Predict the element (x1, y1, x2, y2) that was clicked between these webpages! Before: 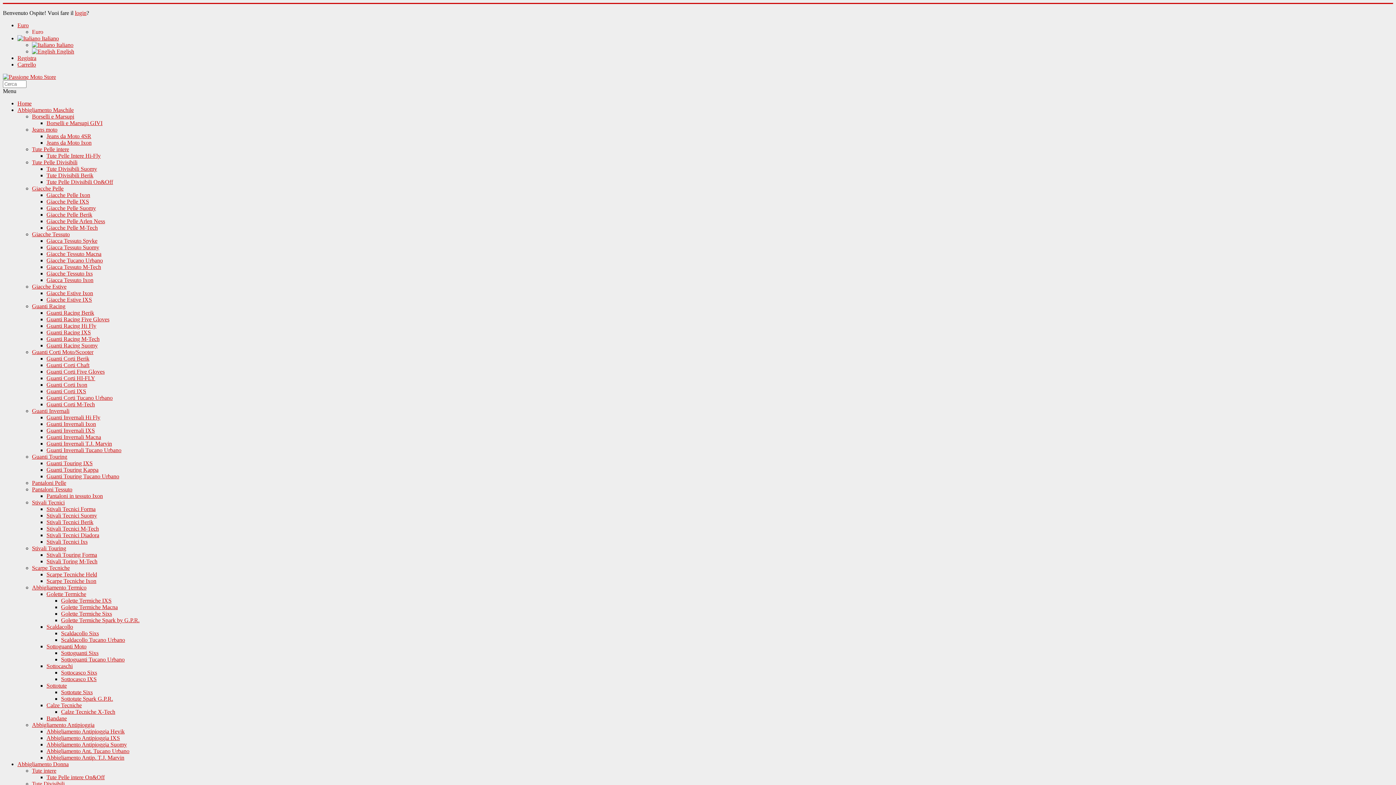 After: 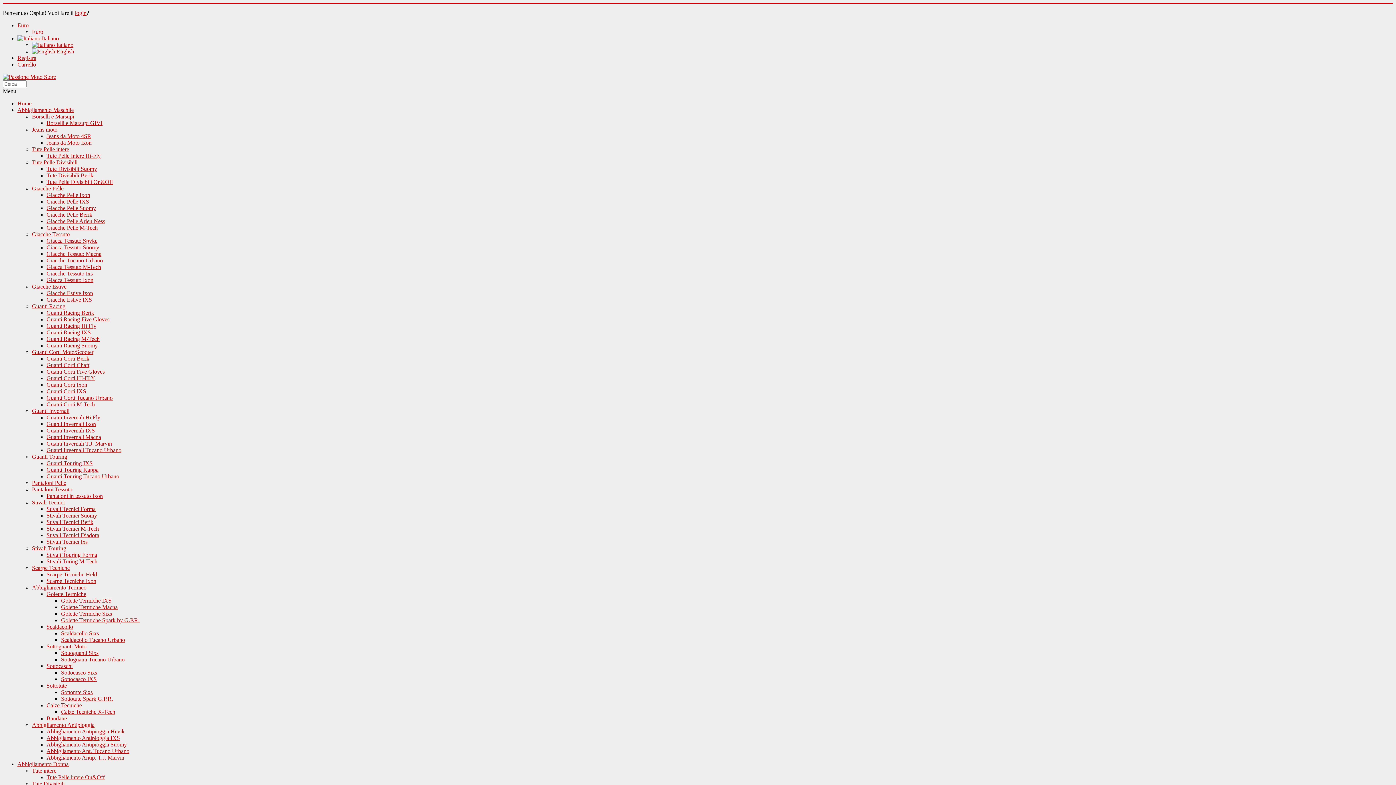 Action: bbox: (46, 538, 87, 545) label: Stivali Tecnici Ixs